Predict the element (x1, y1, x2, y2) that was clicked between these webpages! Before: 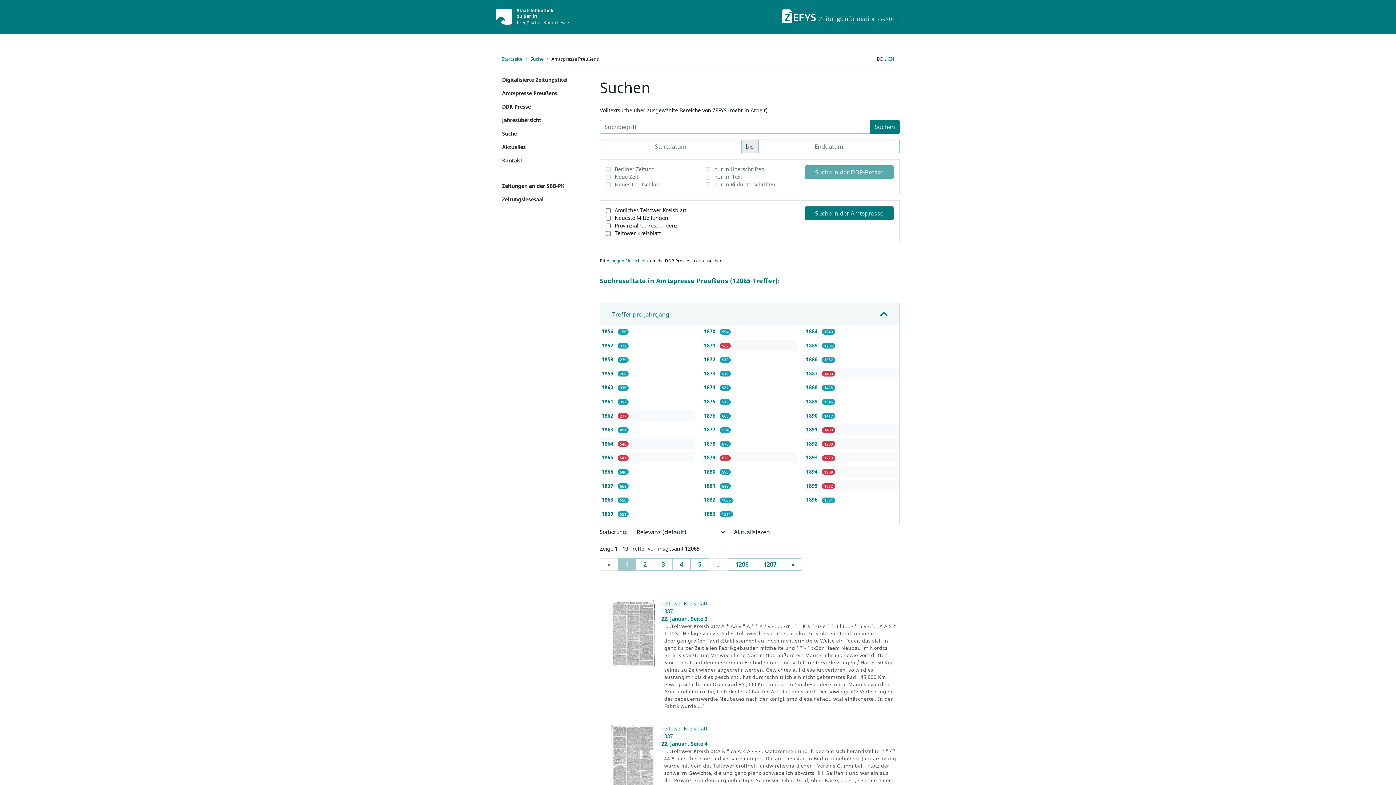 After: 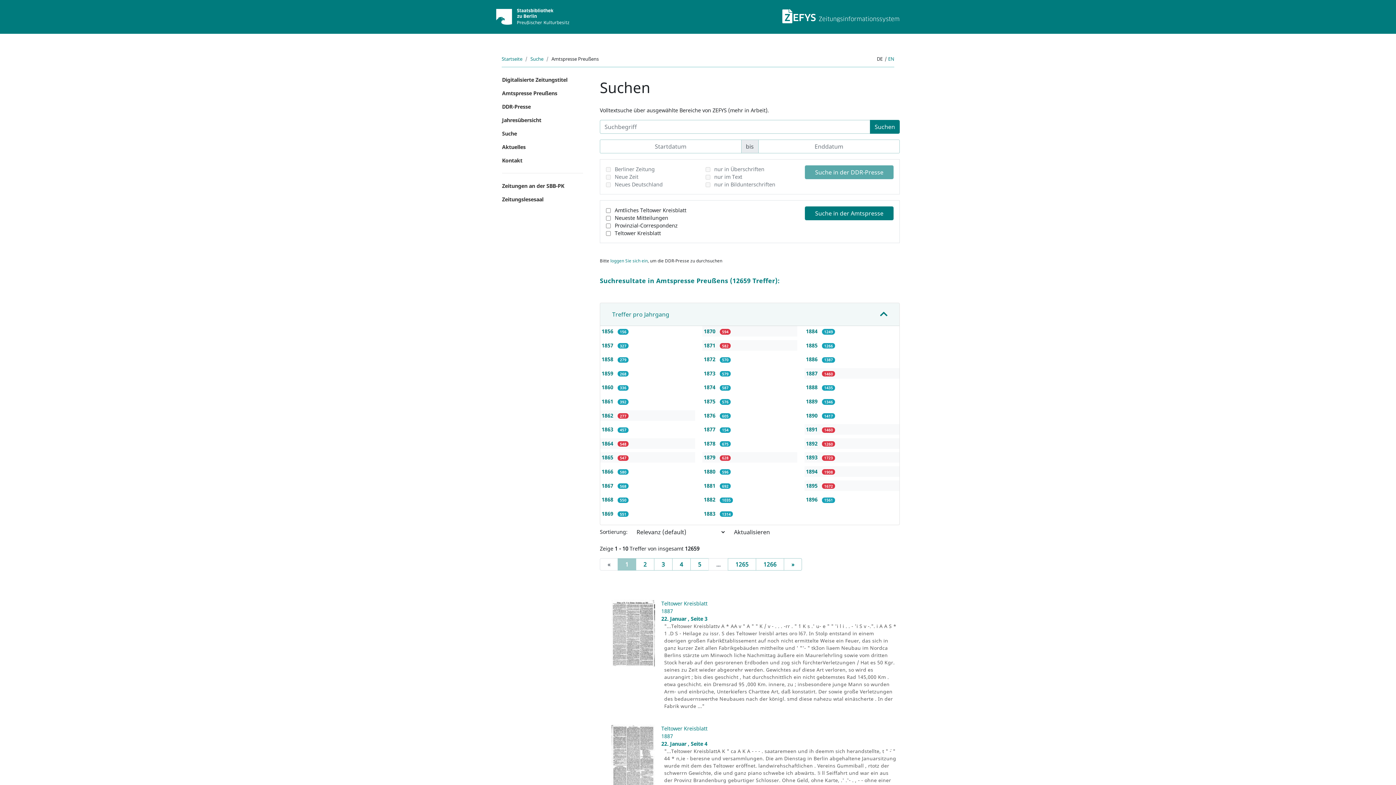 Action: label: 1870  bbox: (704, 328, 717, 334)